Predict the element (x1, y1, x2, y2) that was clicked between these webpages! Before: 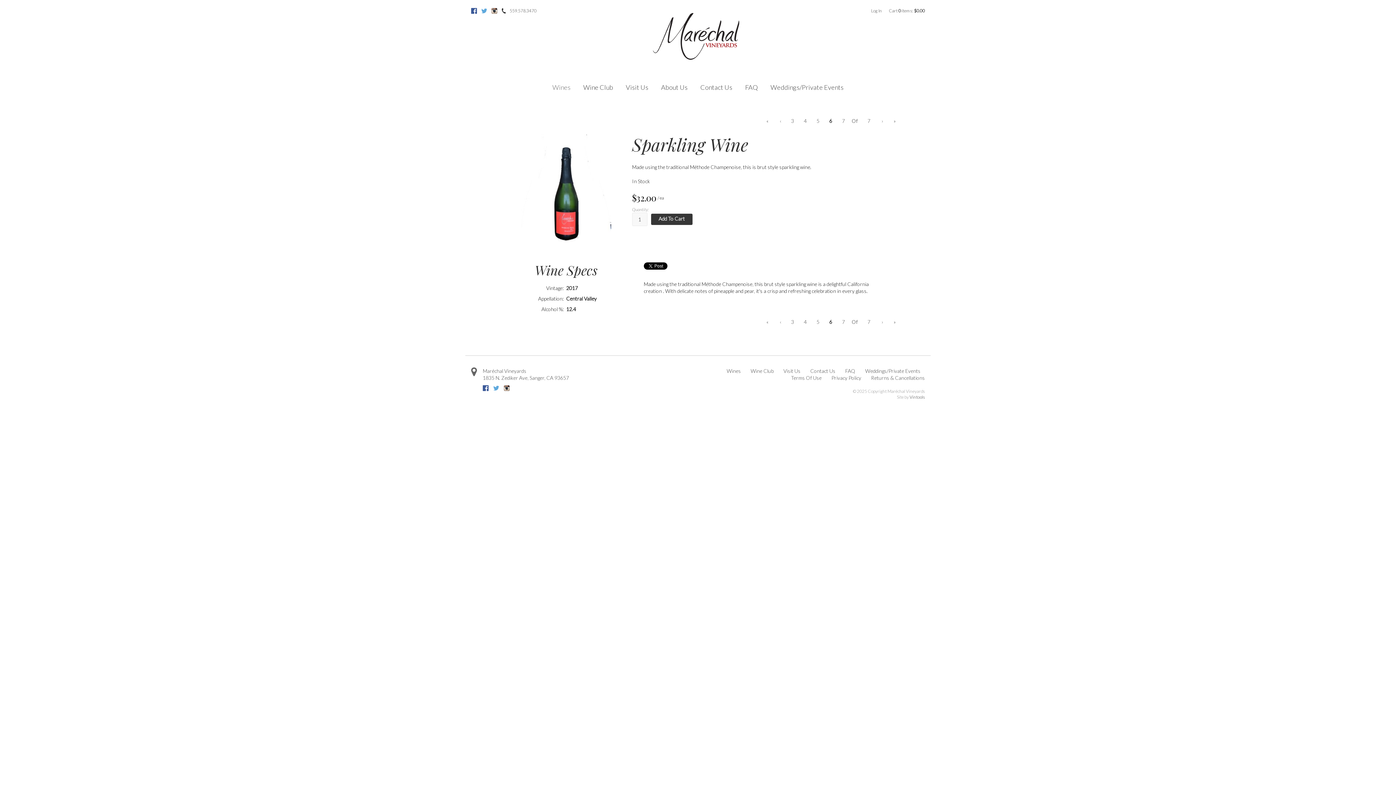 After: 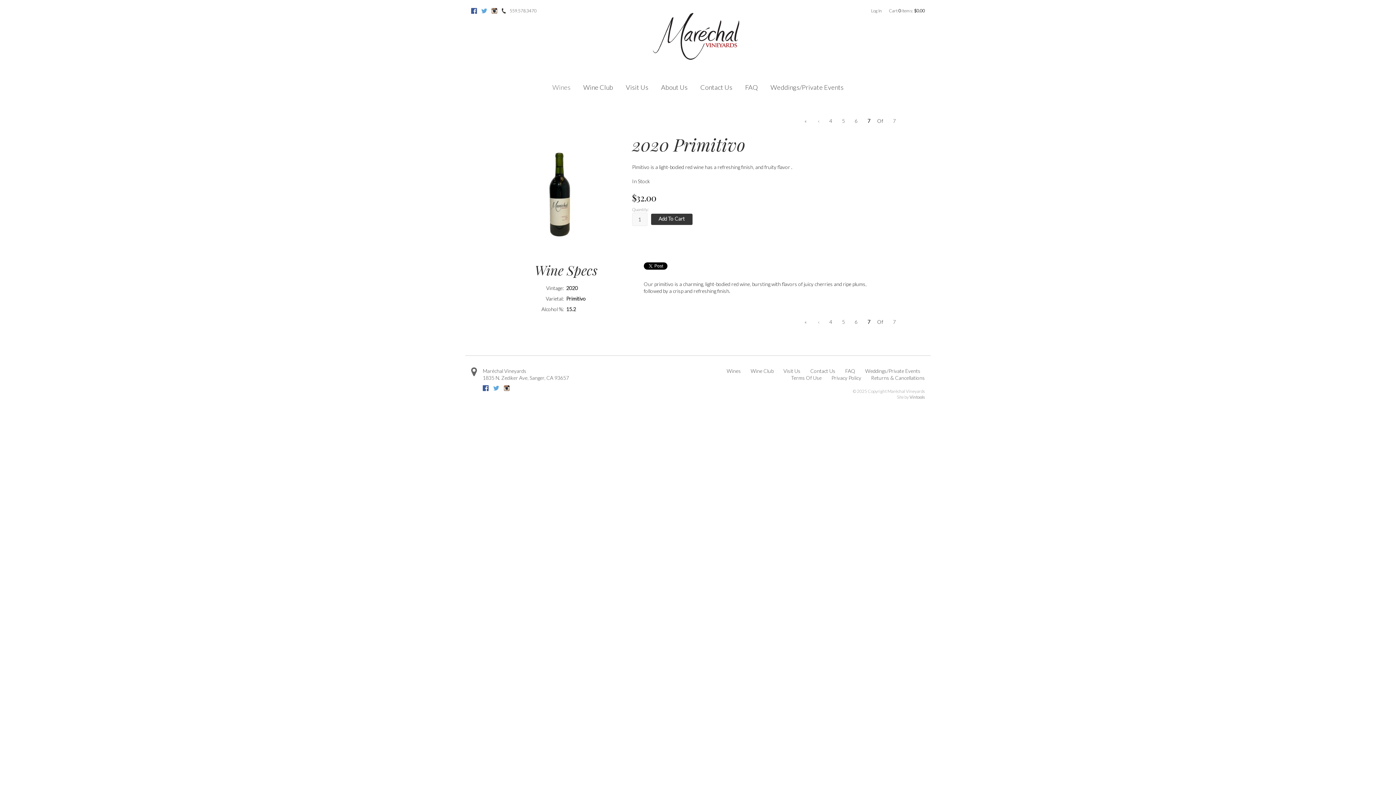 Action: label: 7 bbox: (858, 316, 870, 327)